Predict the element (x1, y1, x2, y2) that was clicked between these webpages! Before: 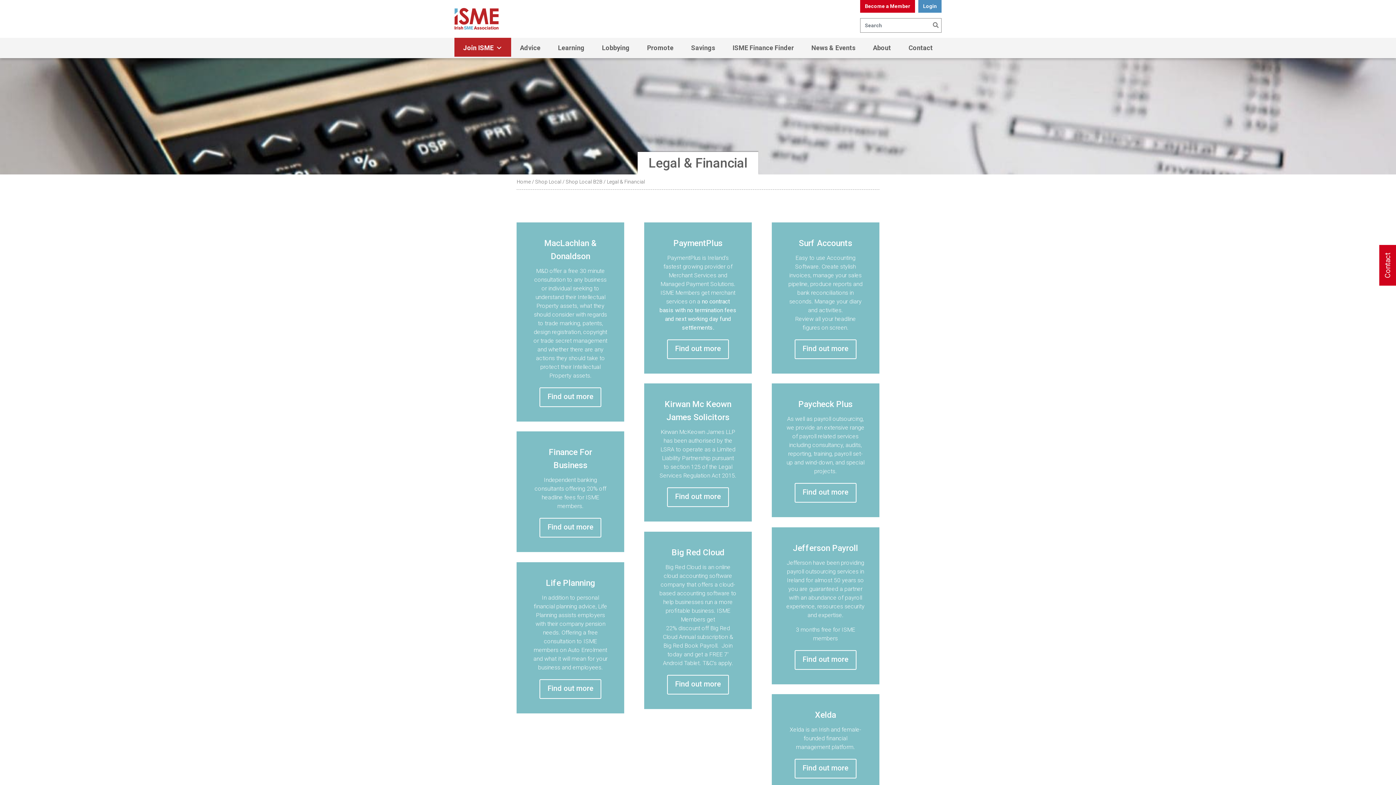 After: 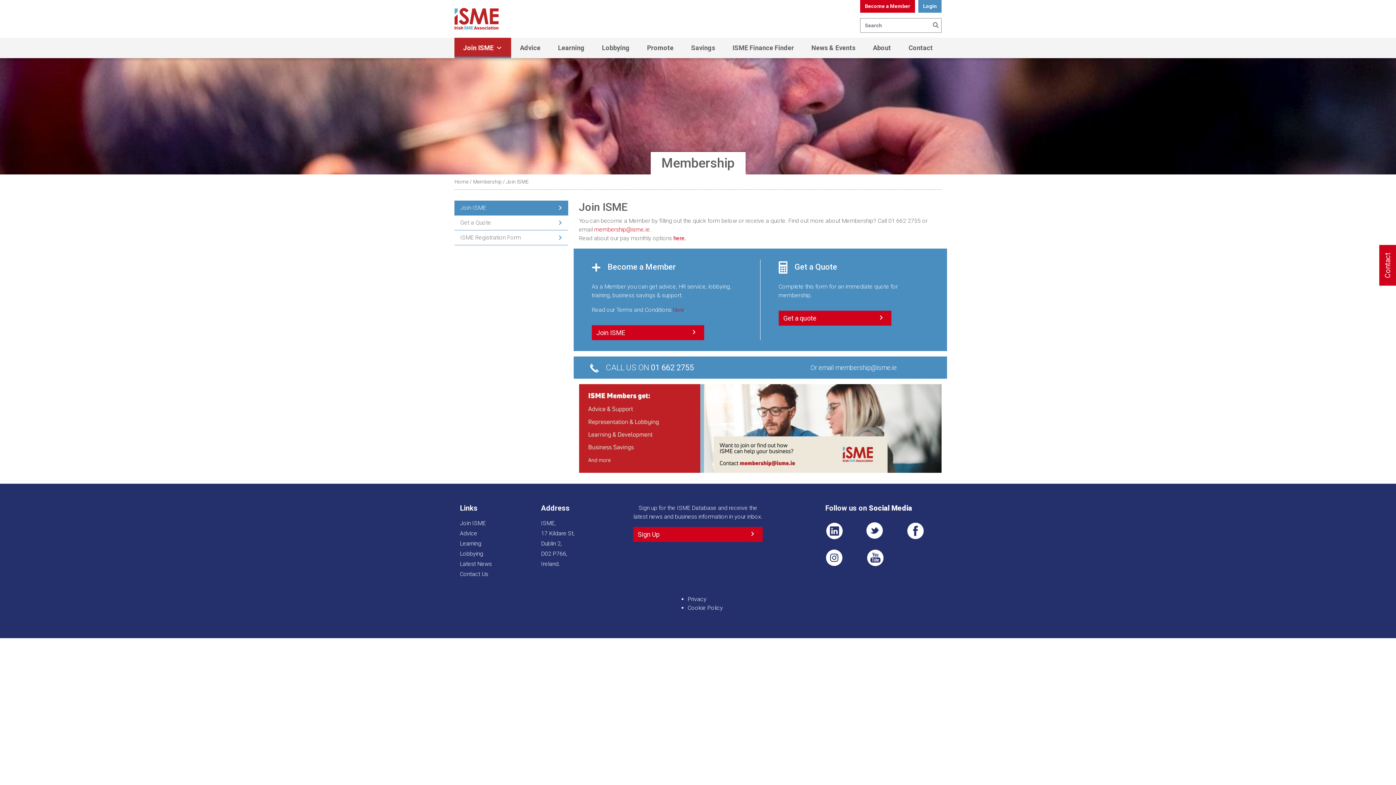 Action: label: Join ISME bbox: (454, 37, 511, 58)